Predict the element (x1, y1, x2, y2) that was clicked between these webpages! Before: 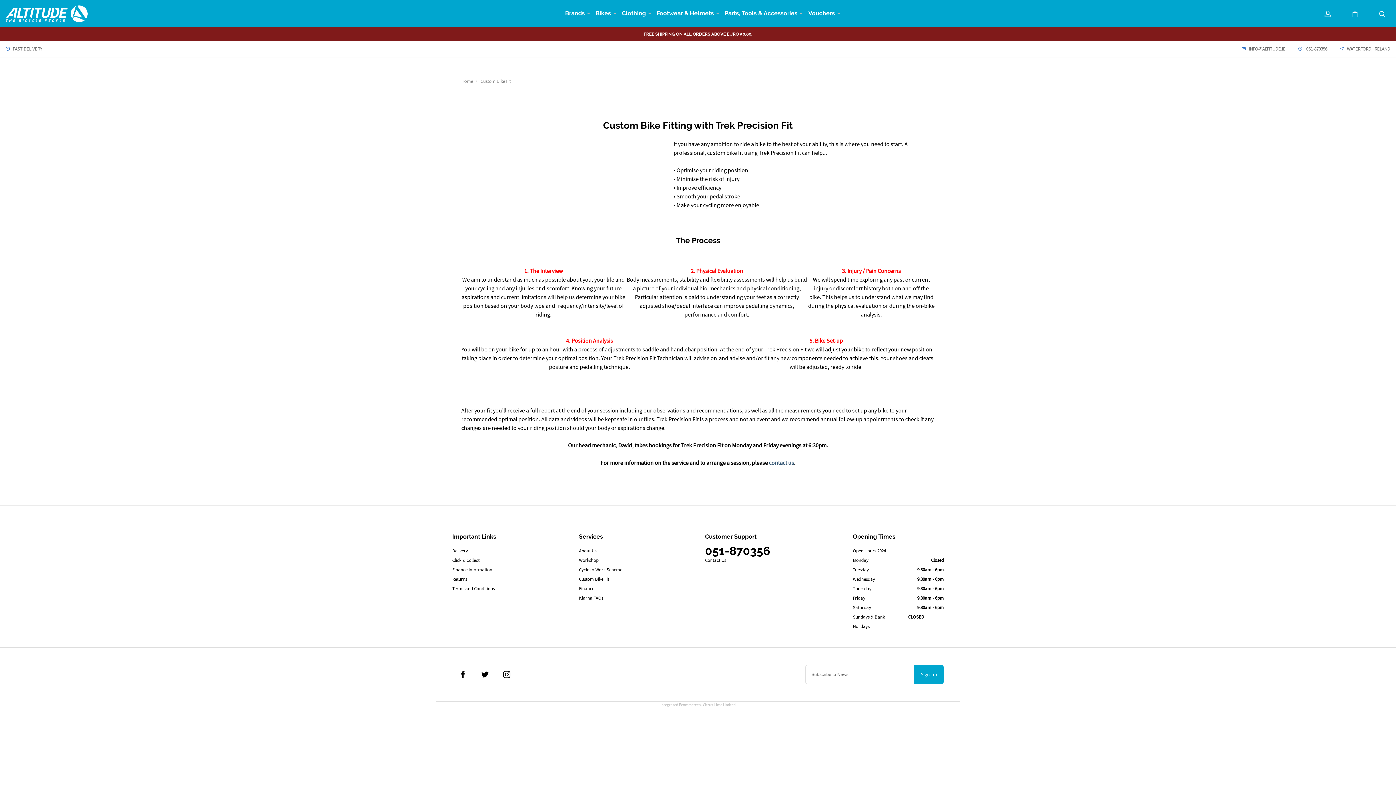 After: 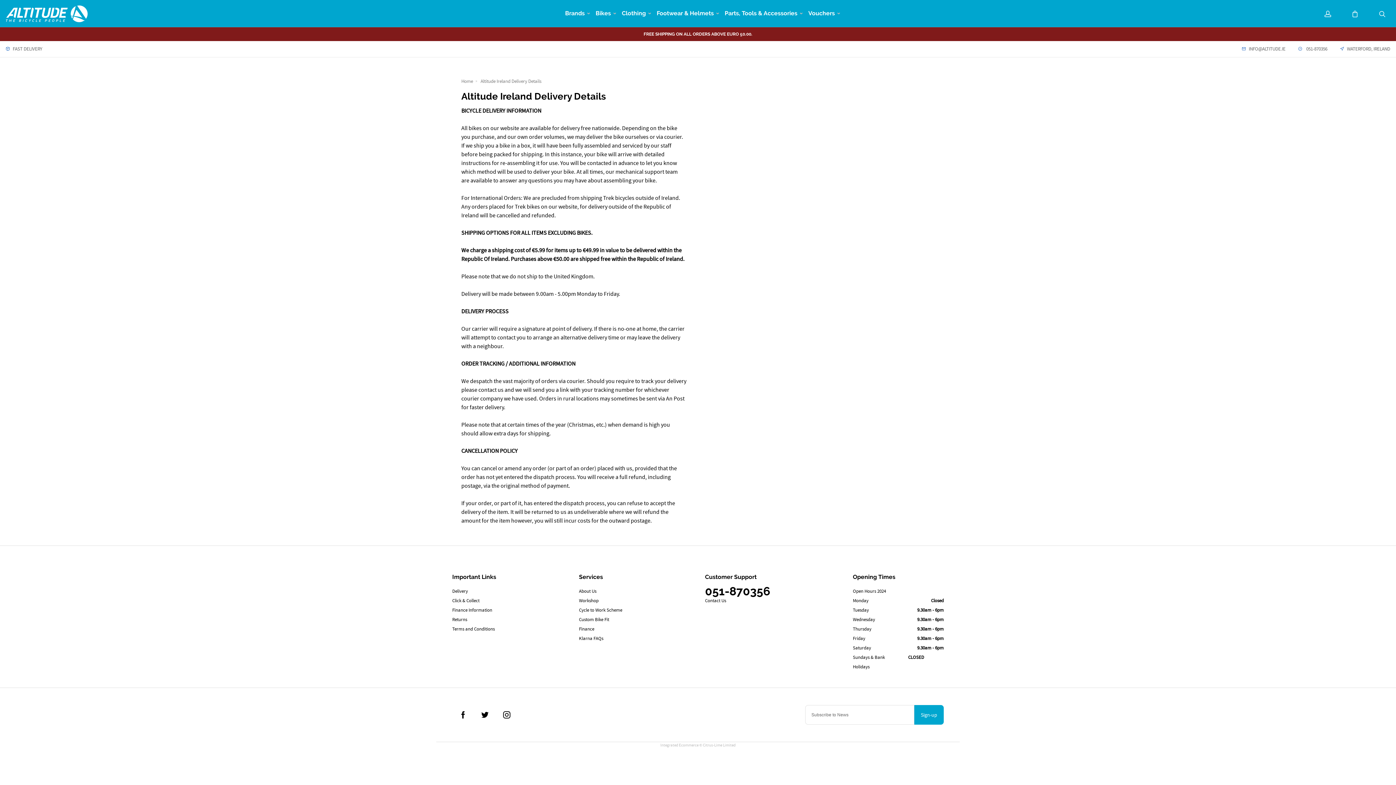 Action: bbox: (0, 27, 1396, 41) label: FREE SHIPPING ON ALL ORDERS ABOVE EURO 50.00.